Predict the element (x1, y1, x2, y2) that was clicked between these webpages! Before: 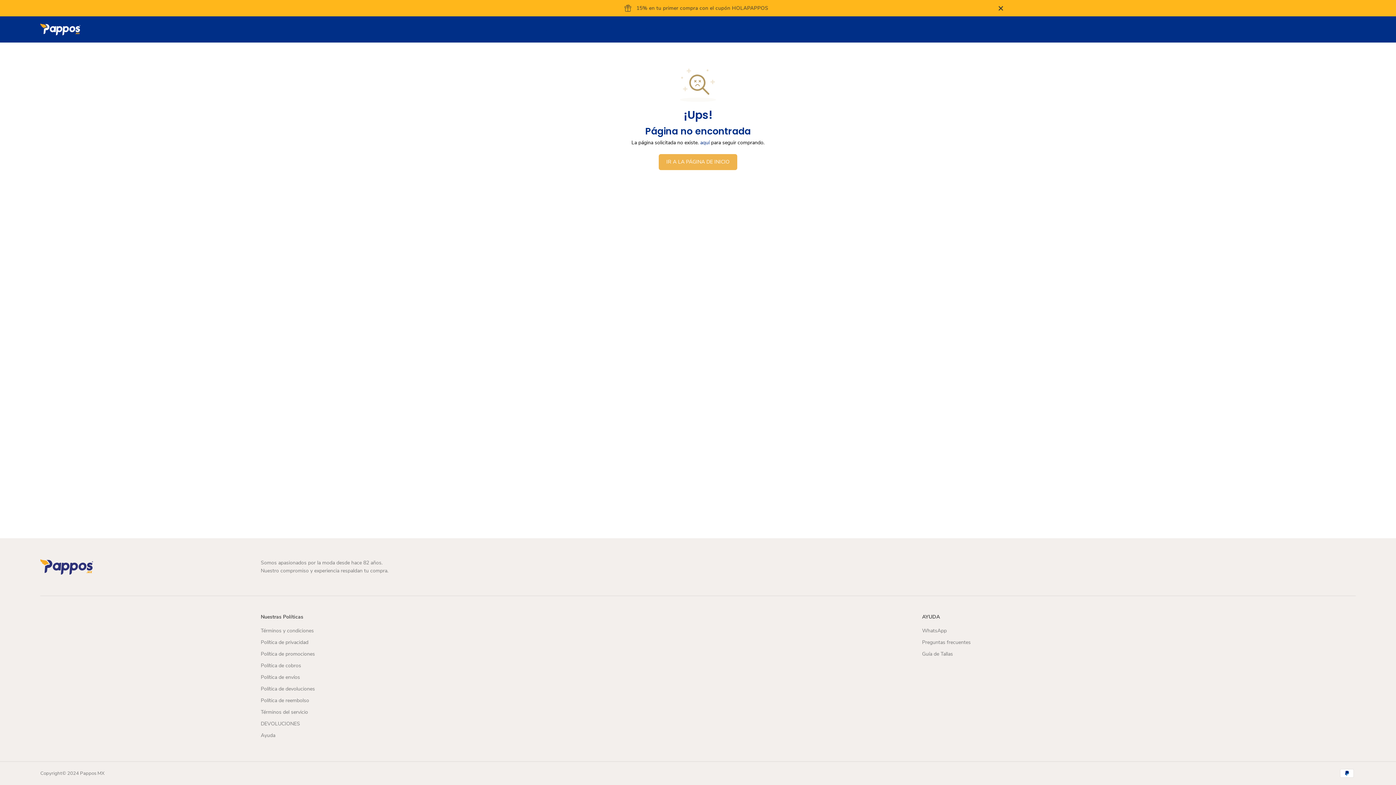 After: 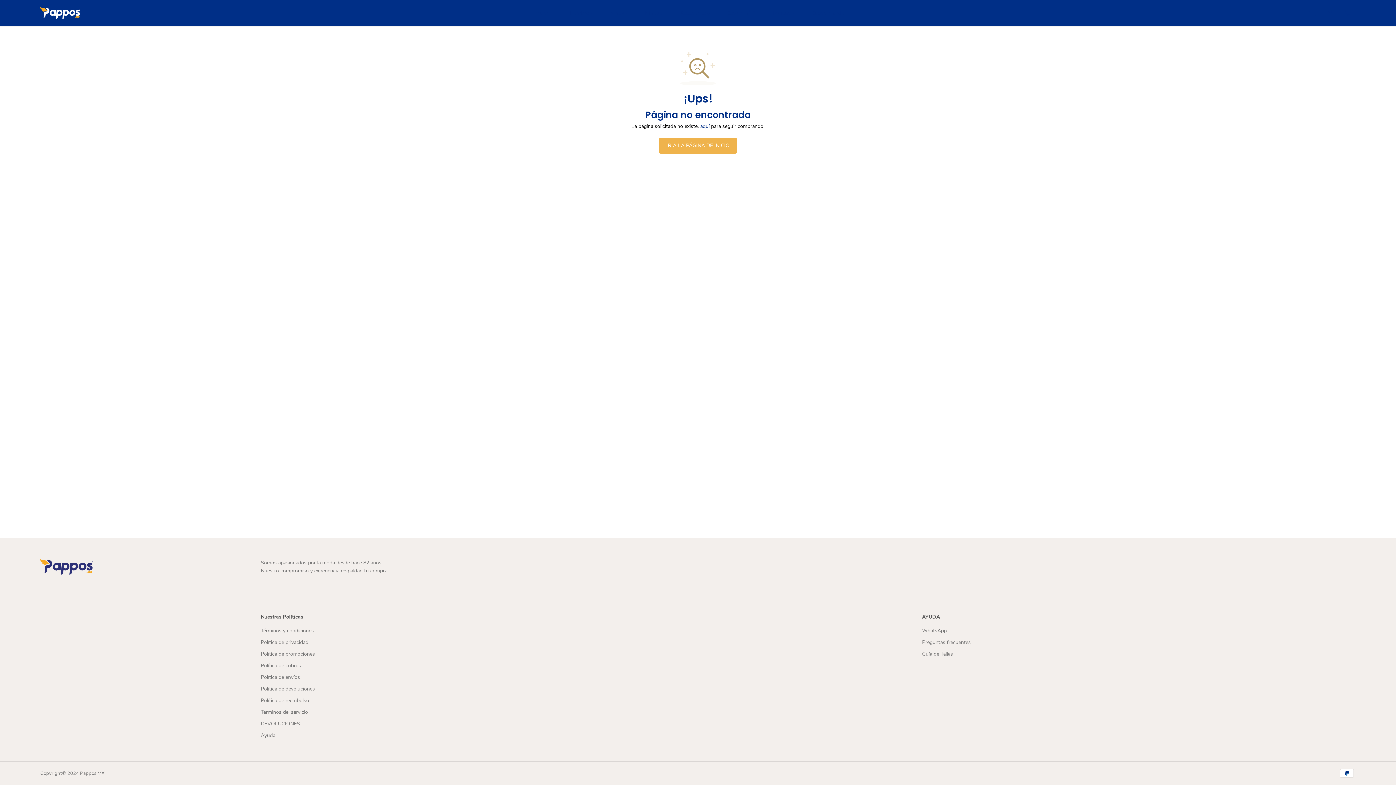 Action: label: Cerrar anuncio bbox: (994, 2, 1007, 14)